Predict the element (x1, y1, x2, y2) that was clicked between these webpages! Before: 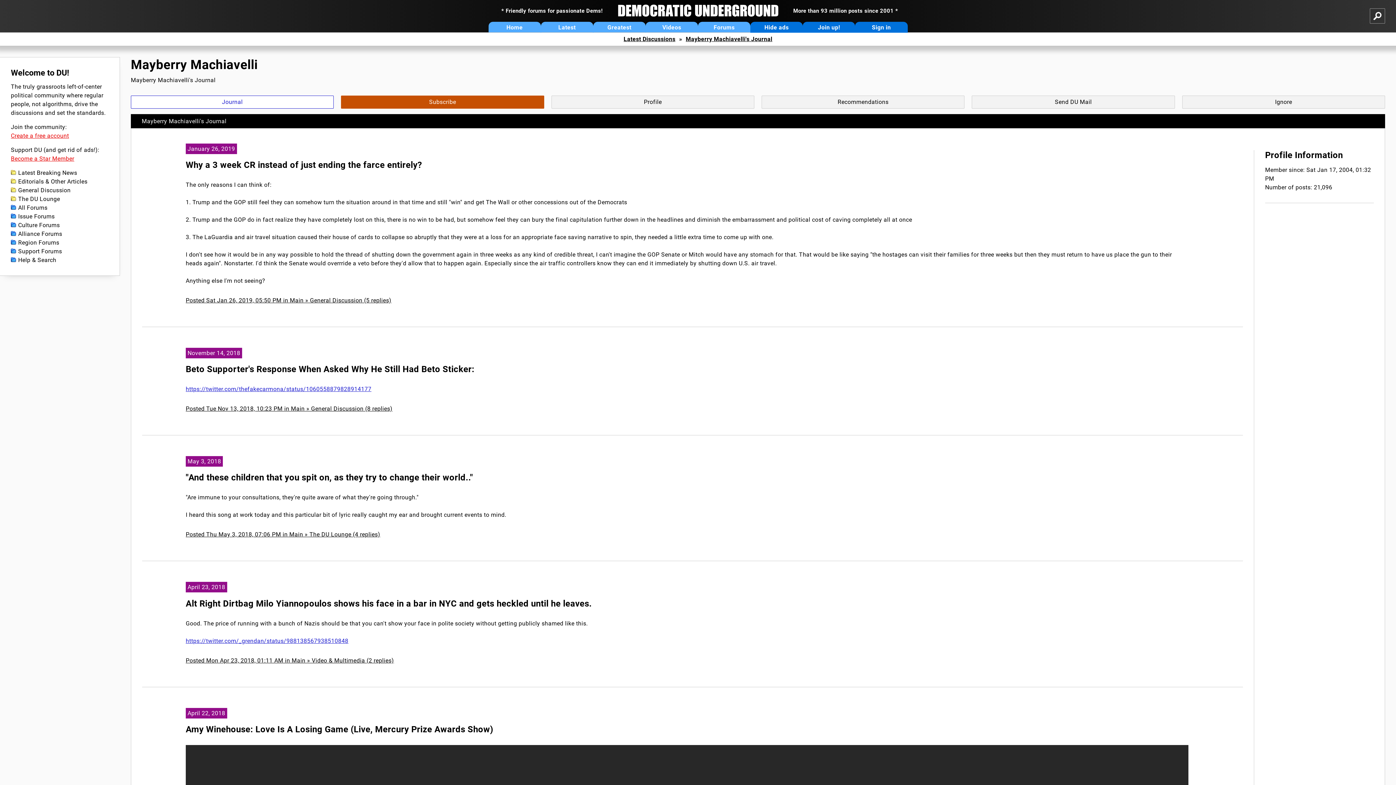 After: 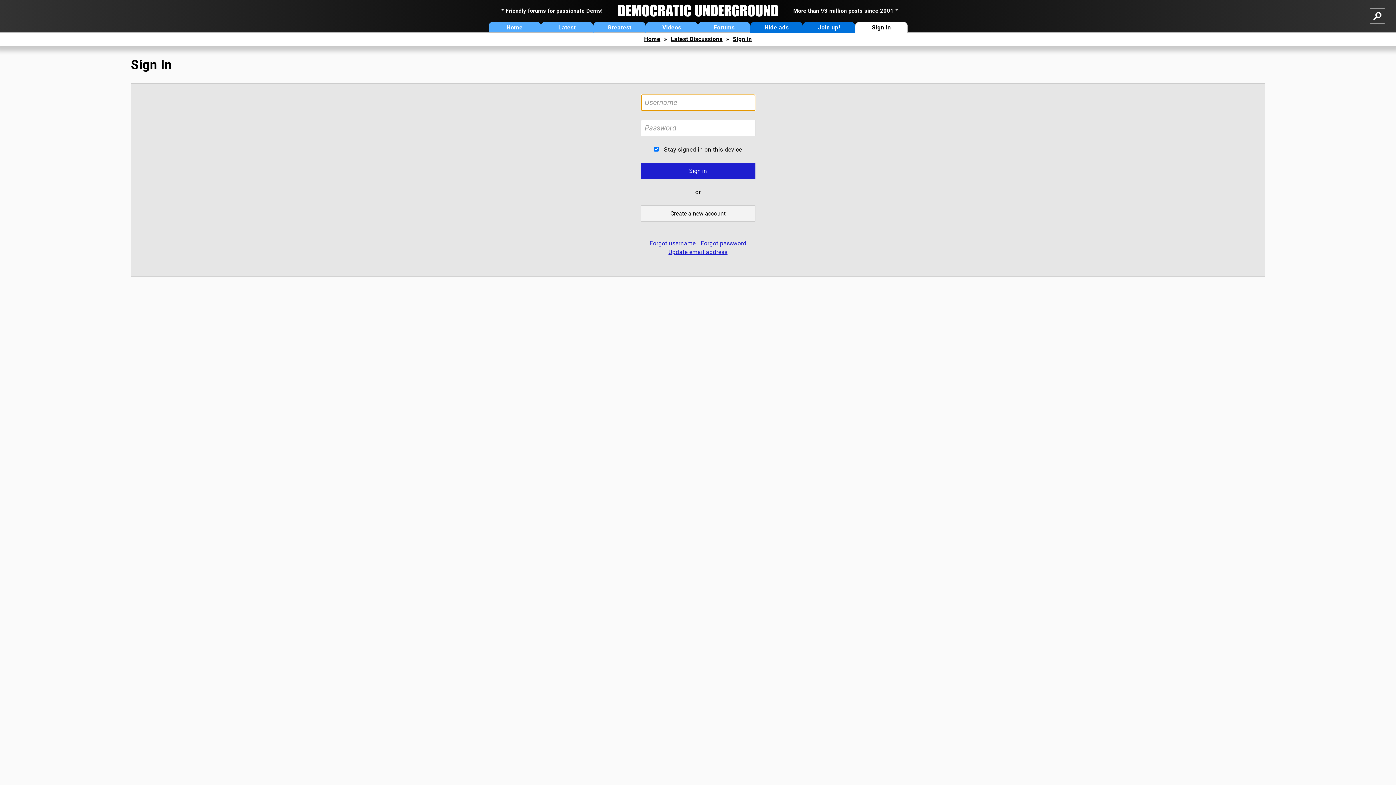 Action: bbox: (341, 95, 544, 108) label: Subscribe